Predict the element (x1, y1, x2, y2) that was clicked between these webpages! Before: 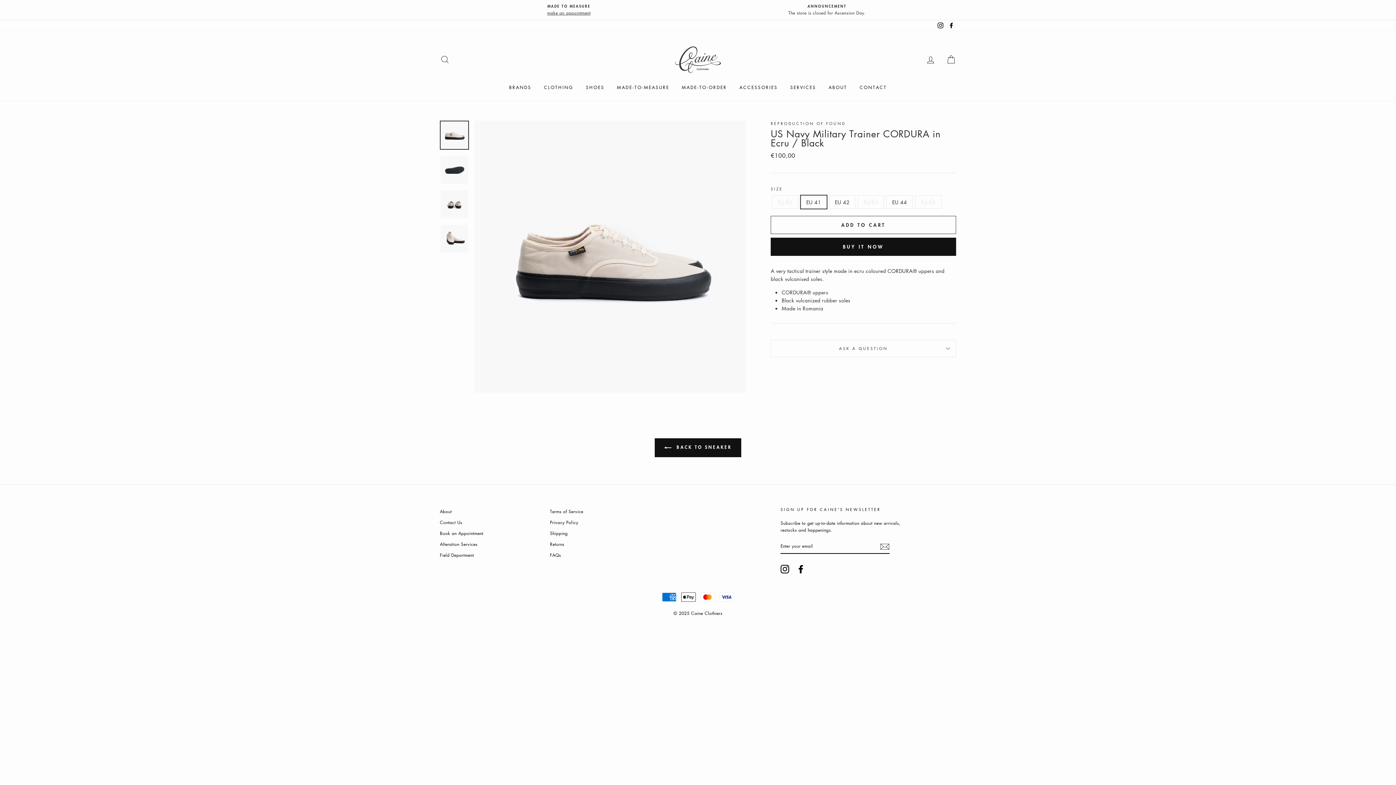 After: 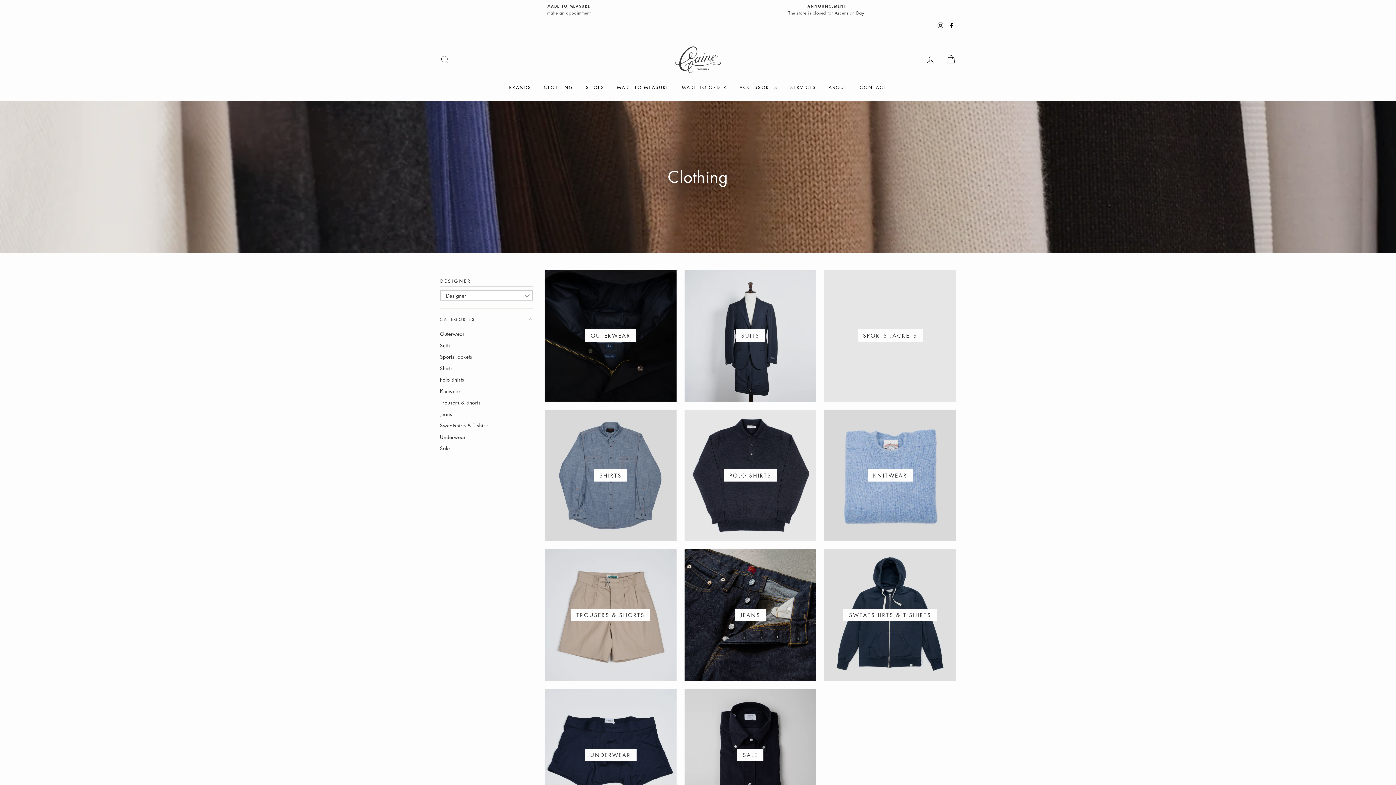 Action: label: CLOTHING bbox: (538, 81, 579, 93)